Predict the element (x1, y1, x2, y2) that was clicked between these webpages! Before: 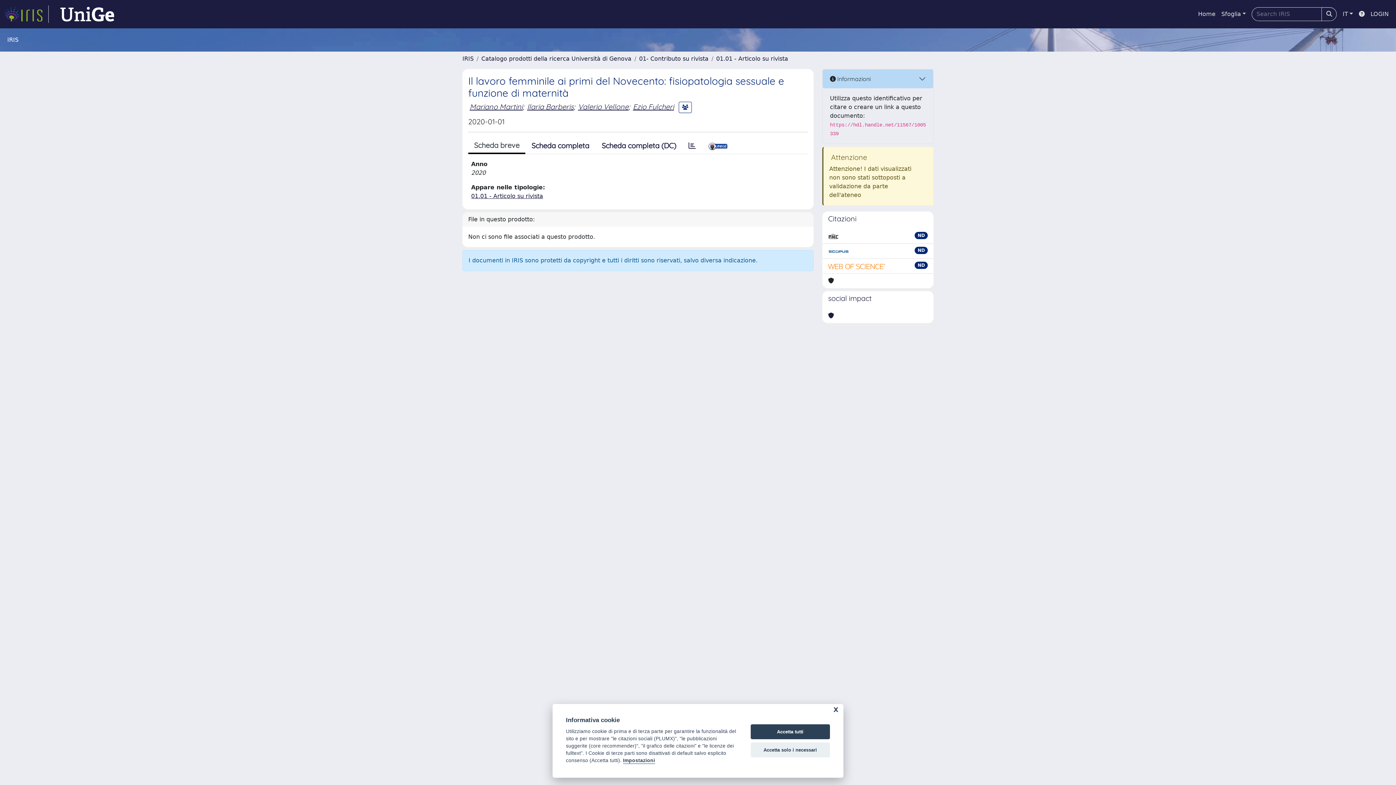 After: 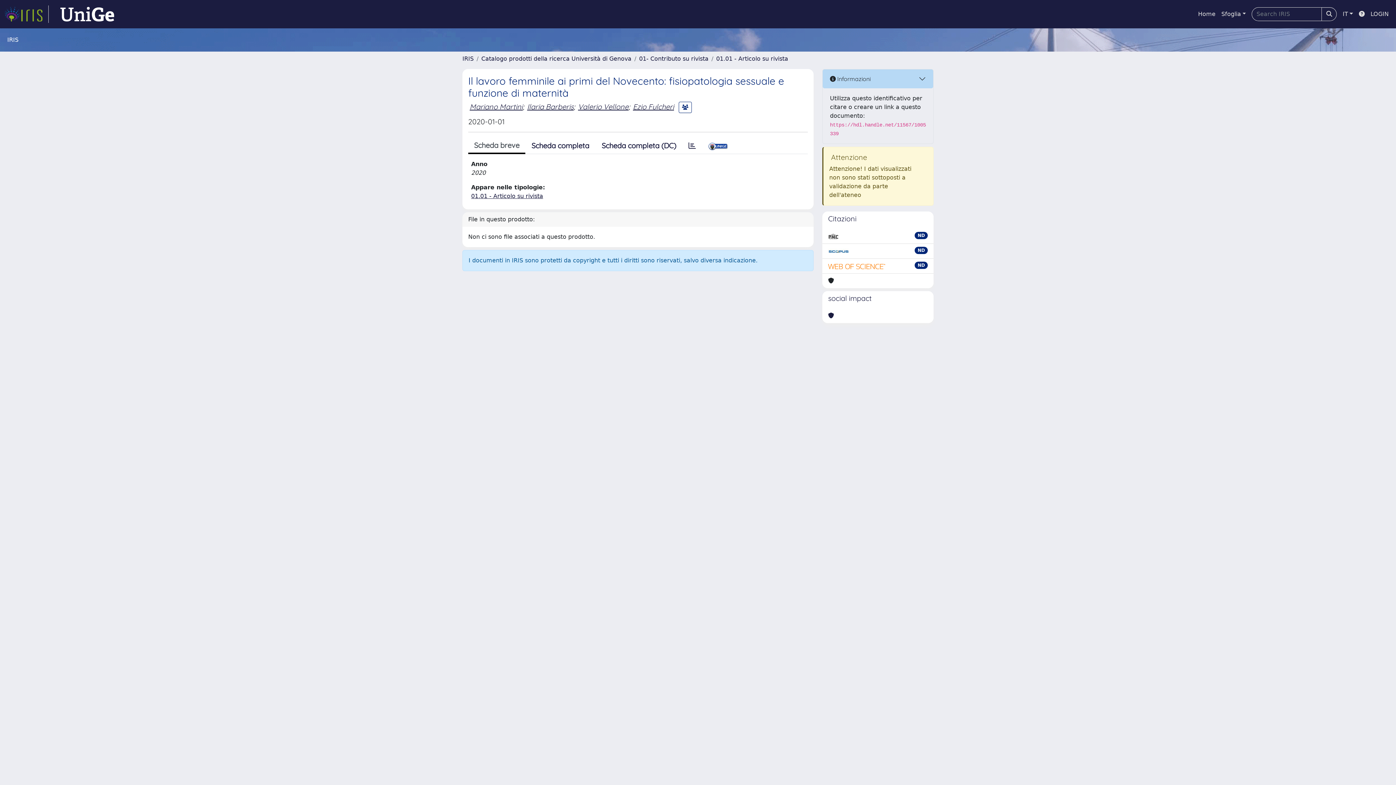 Action: bbox: (750, 742, 830, 757) label: Accetta solo i necessari